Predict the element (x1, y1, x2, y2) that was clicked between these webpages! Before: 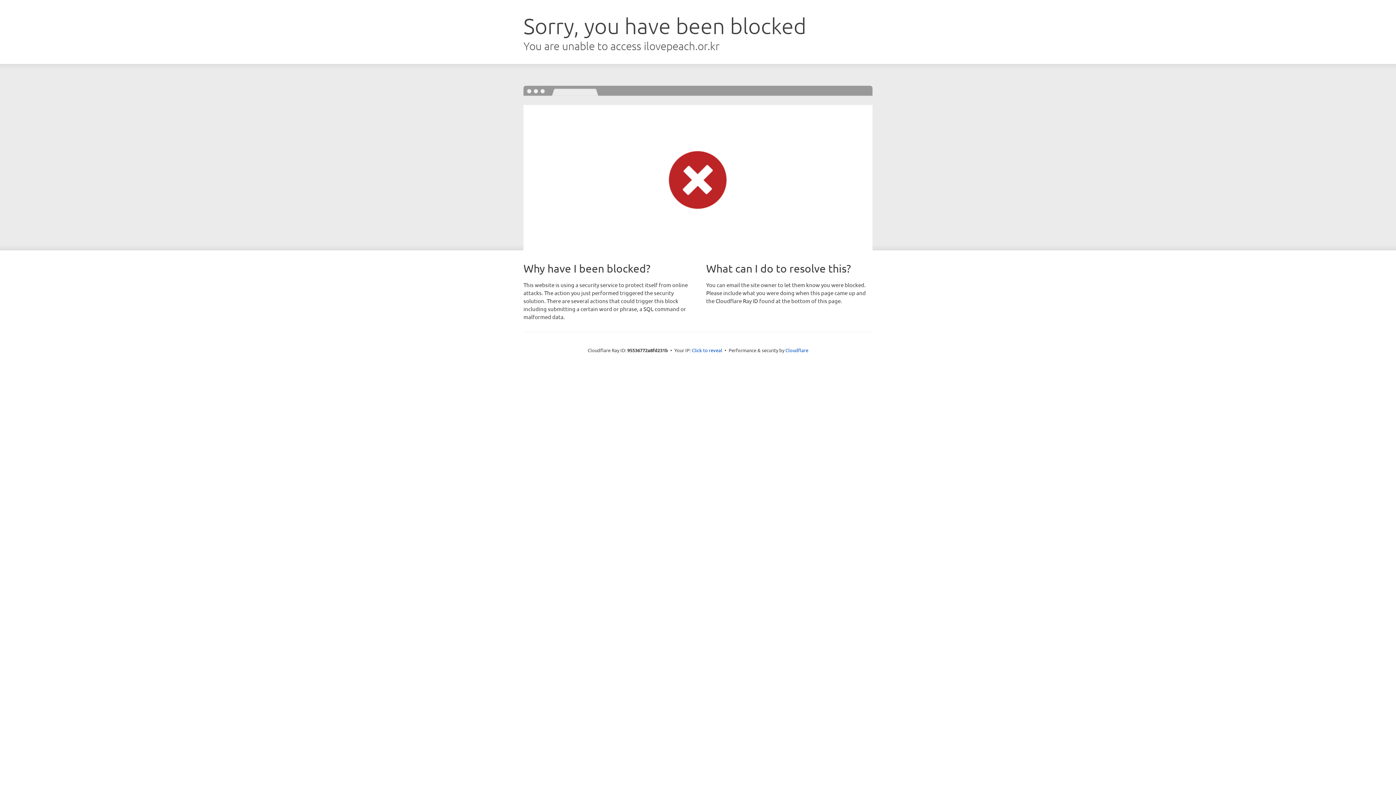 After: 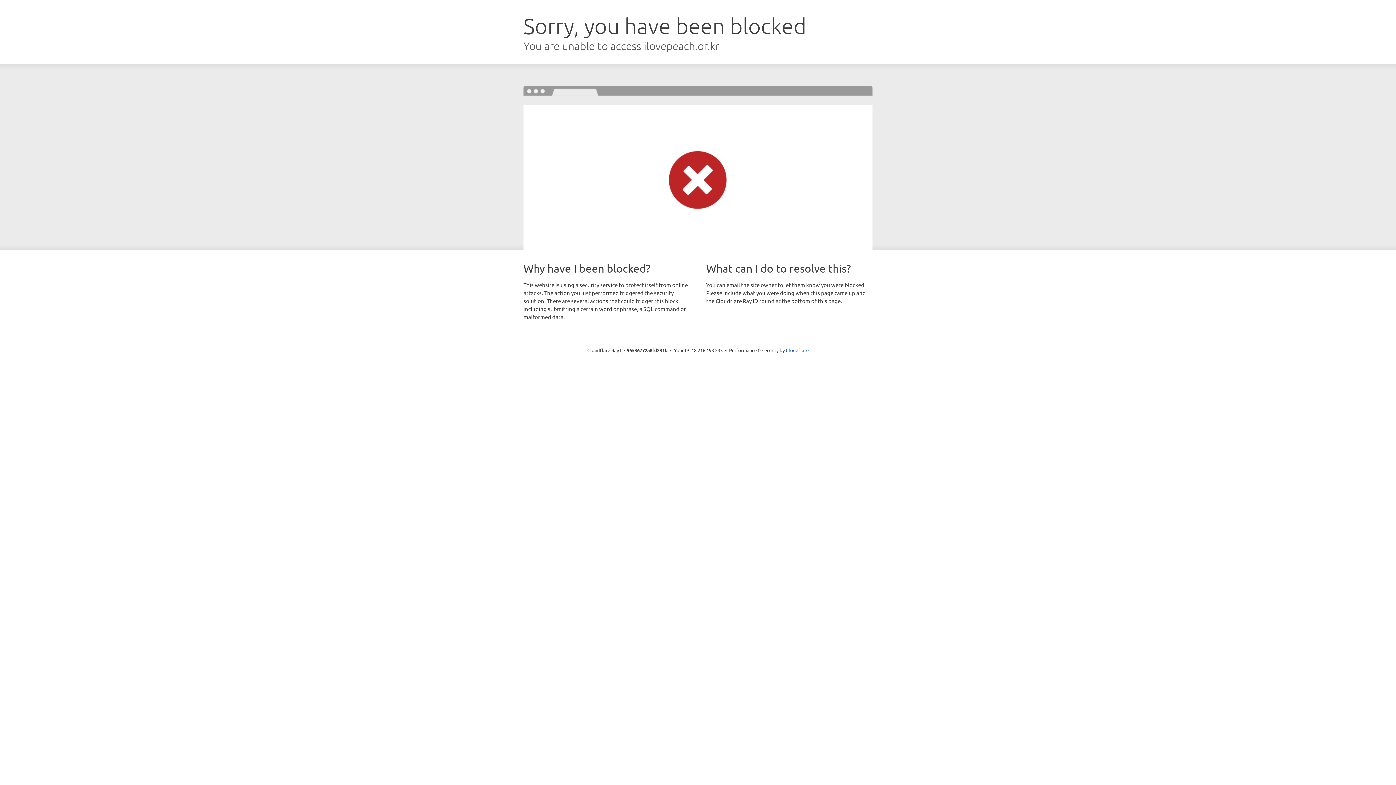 Action: label: Click to reveal bbox: (692, 346, 722, 353)